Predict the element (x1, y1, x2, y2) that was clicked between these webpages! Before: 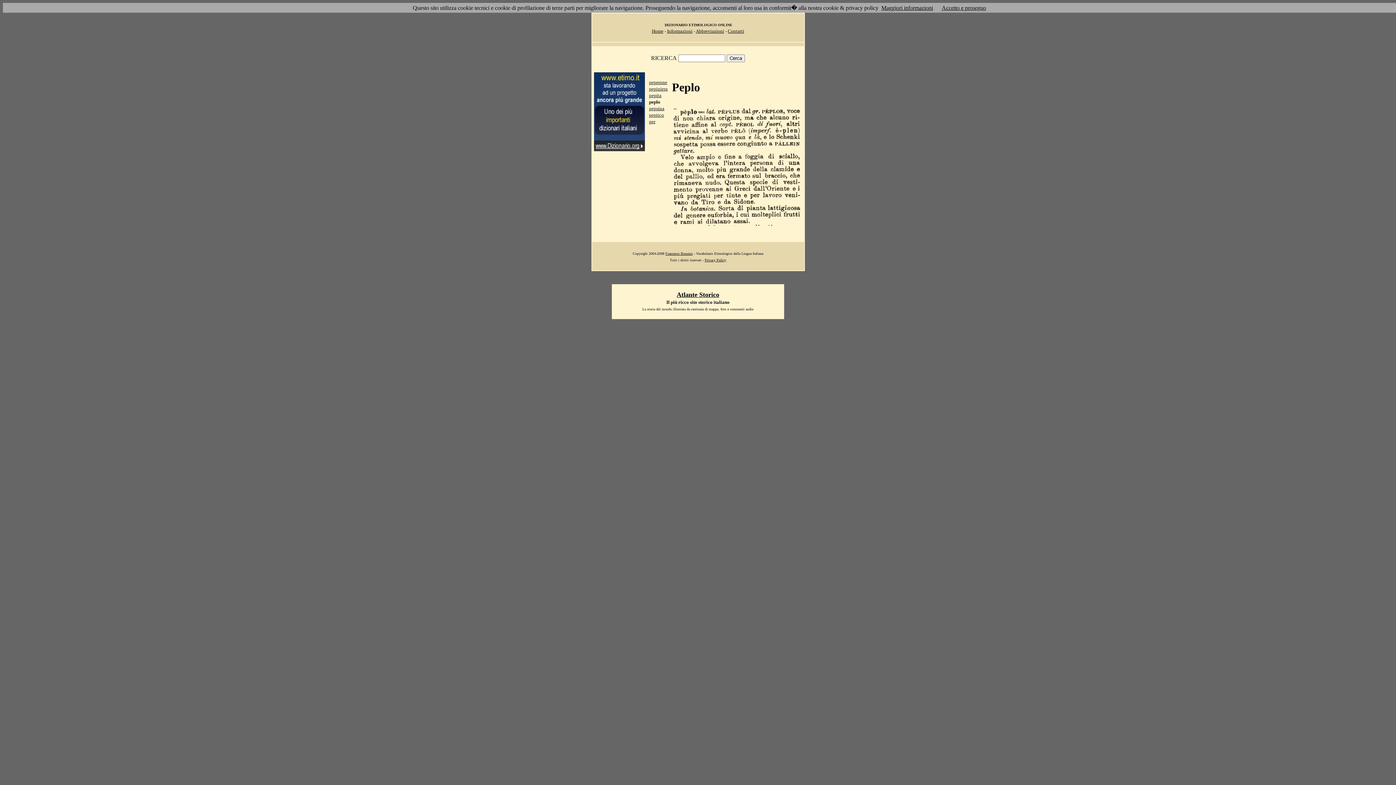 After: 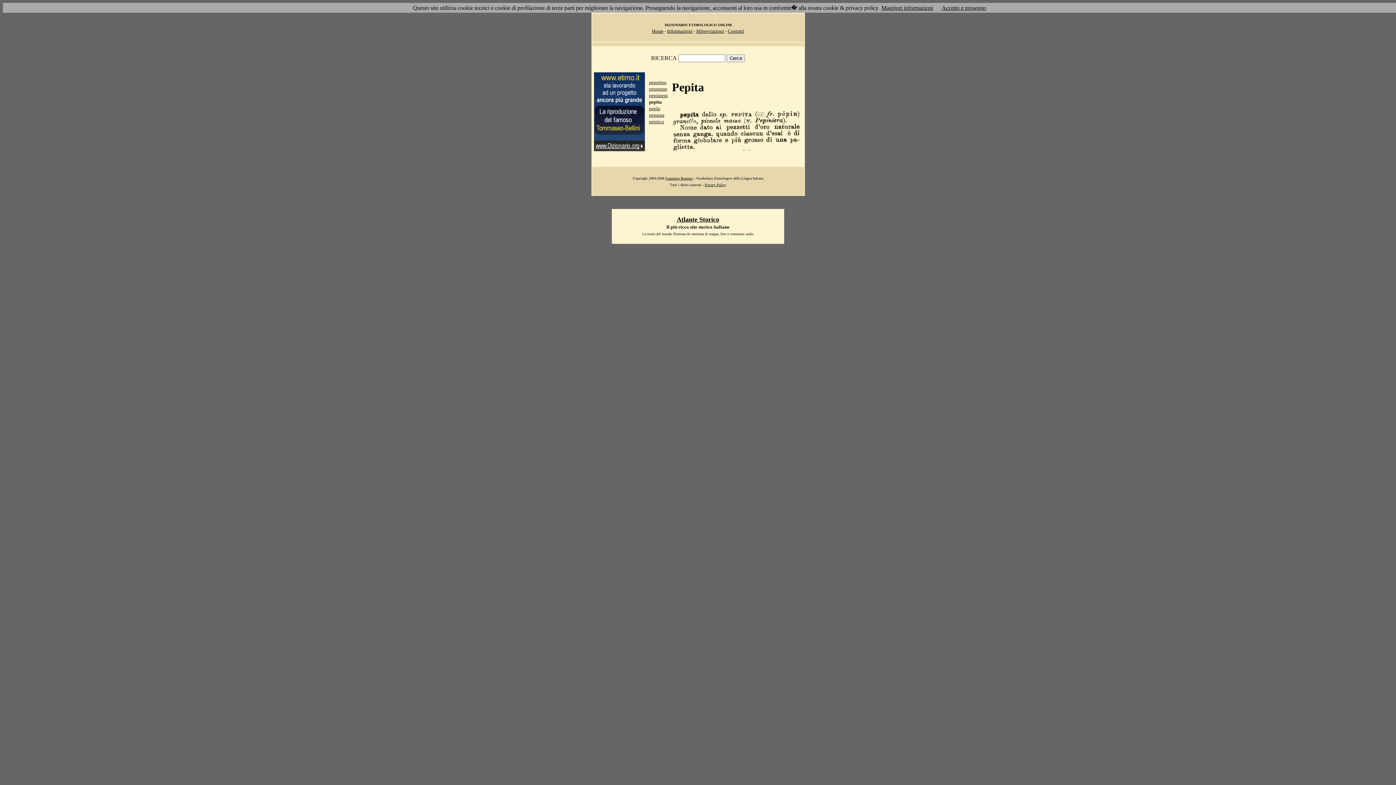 Action: label: pepita bbox: (649, 92, 661, 98)